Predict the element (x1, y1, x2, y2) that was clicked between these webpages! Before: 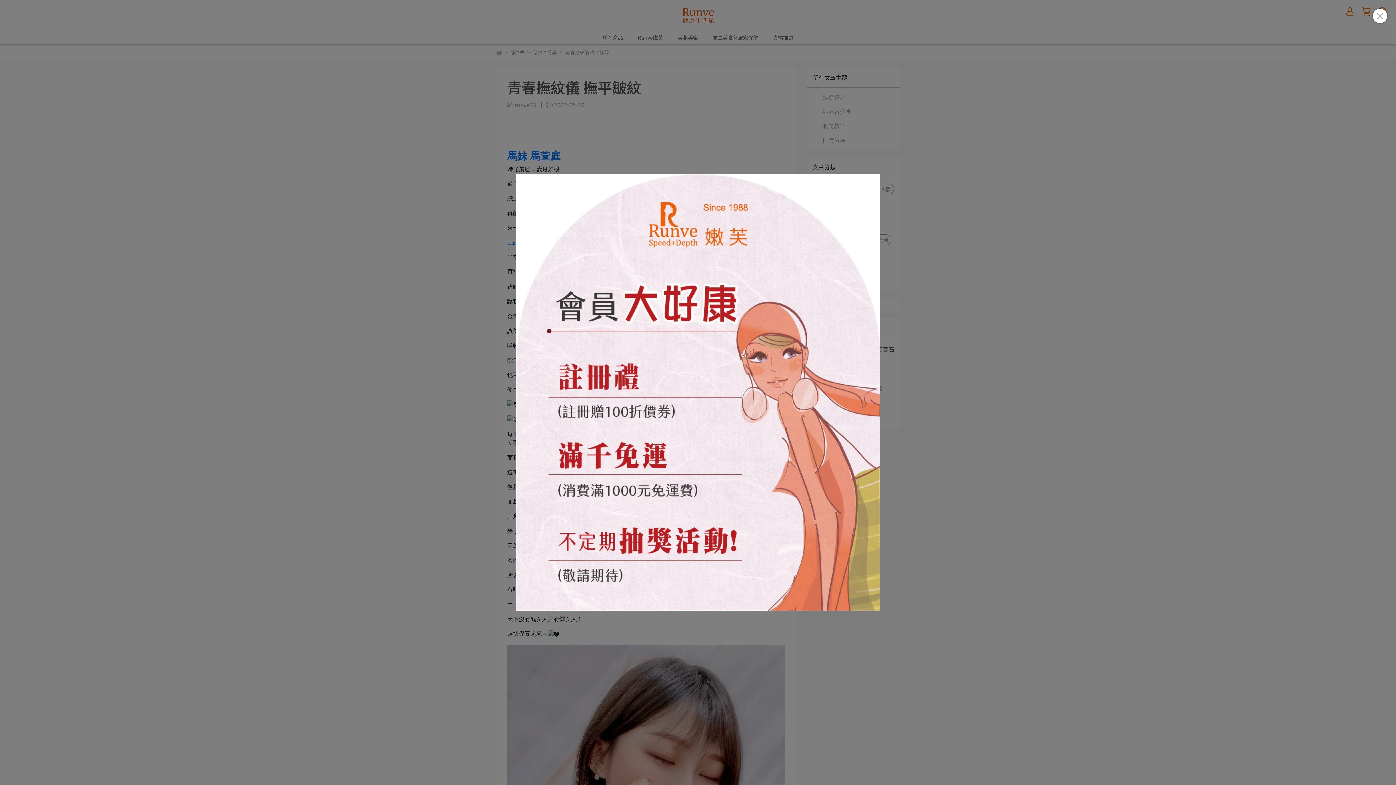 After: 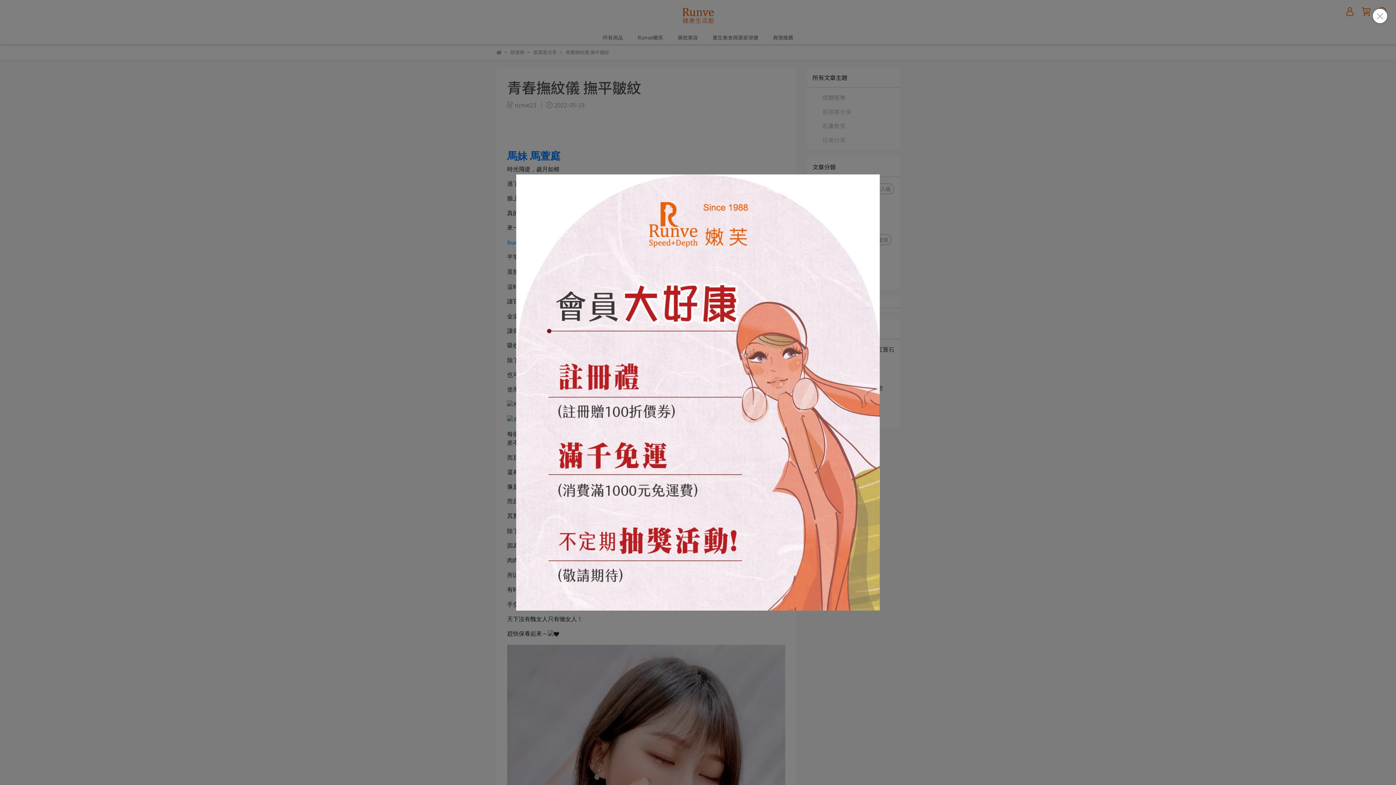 Action: bbox: (516, 174, 880, 610)